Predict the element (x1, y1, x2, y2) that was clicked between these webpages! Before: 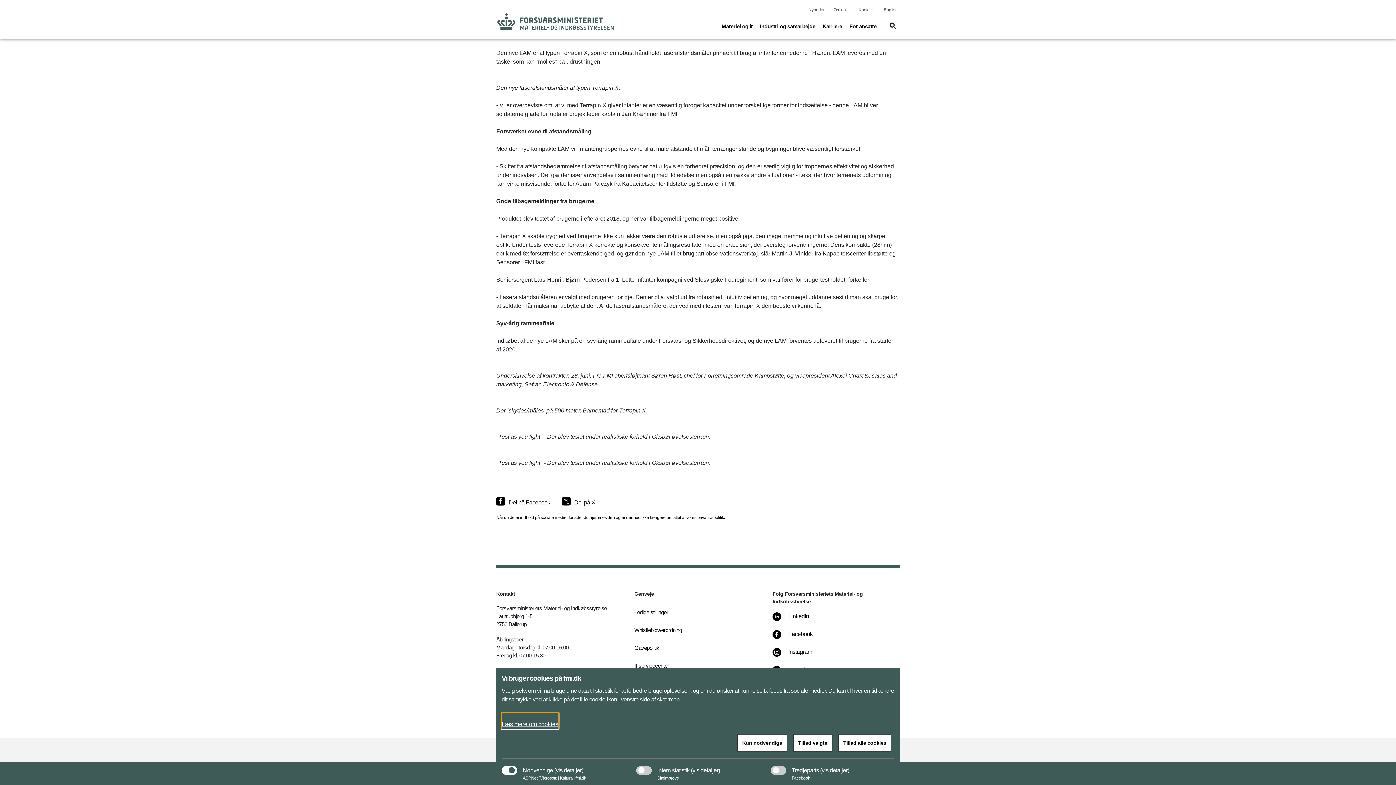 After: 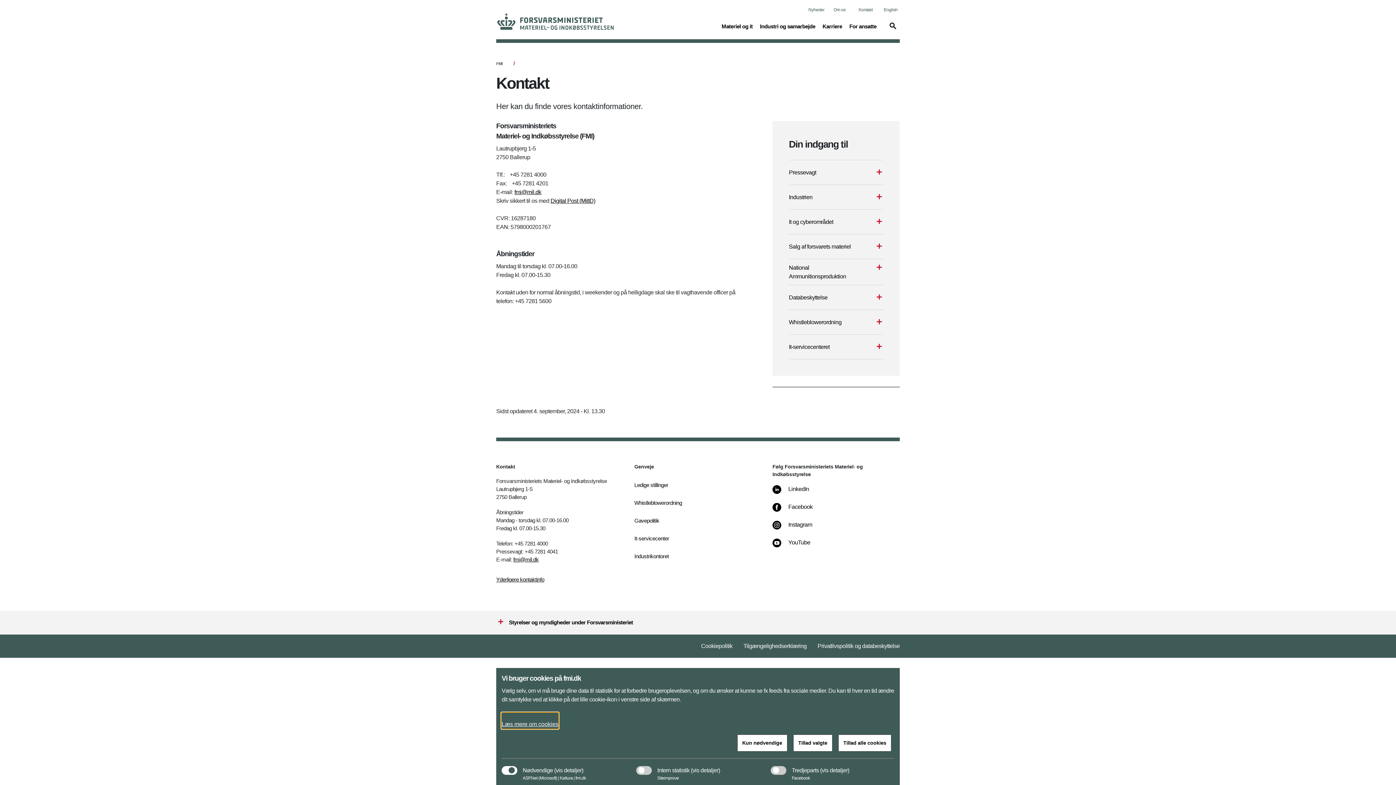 Action: label: Kontakt bbox: (858, 1, 874, 17)